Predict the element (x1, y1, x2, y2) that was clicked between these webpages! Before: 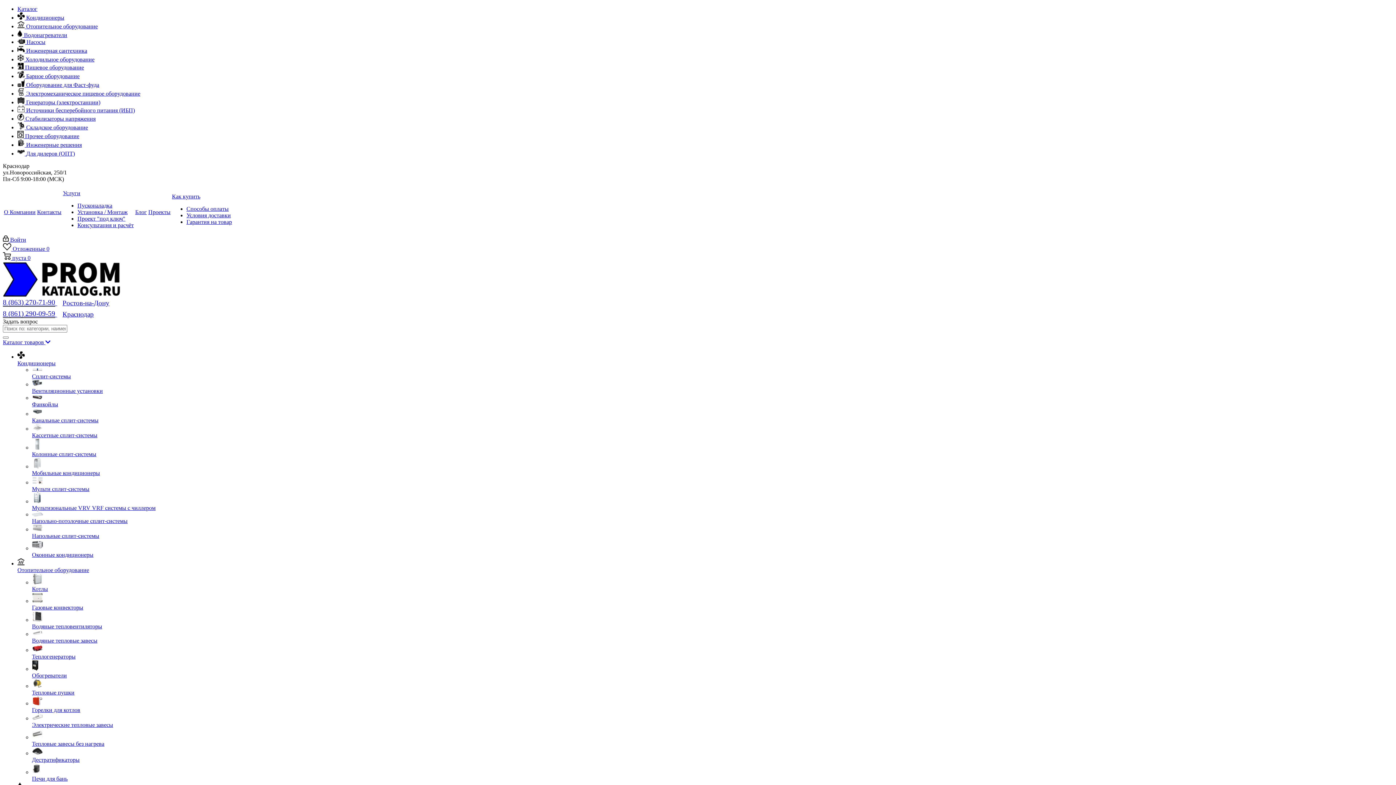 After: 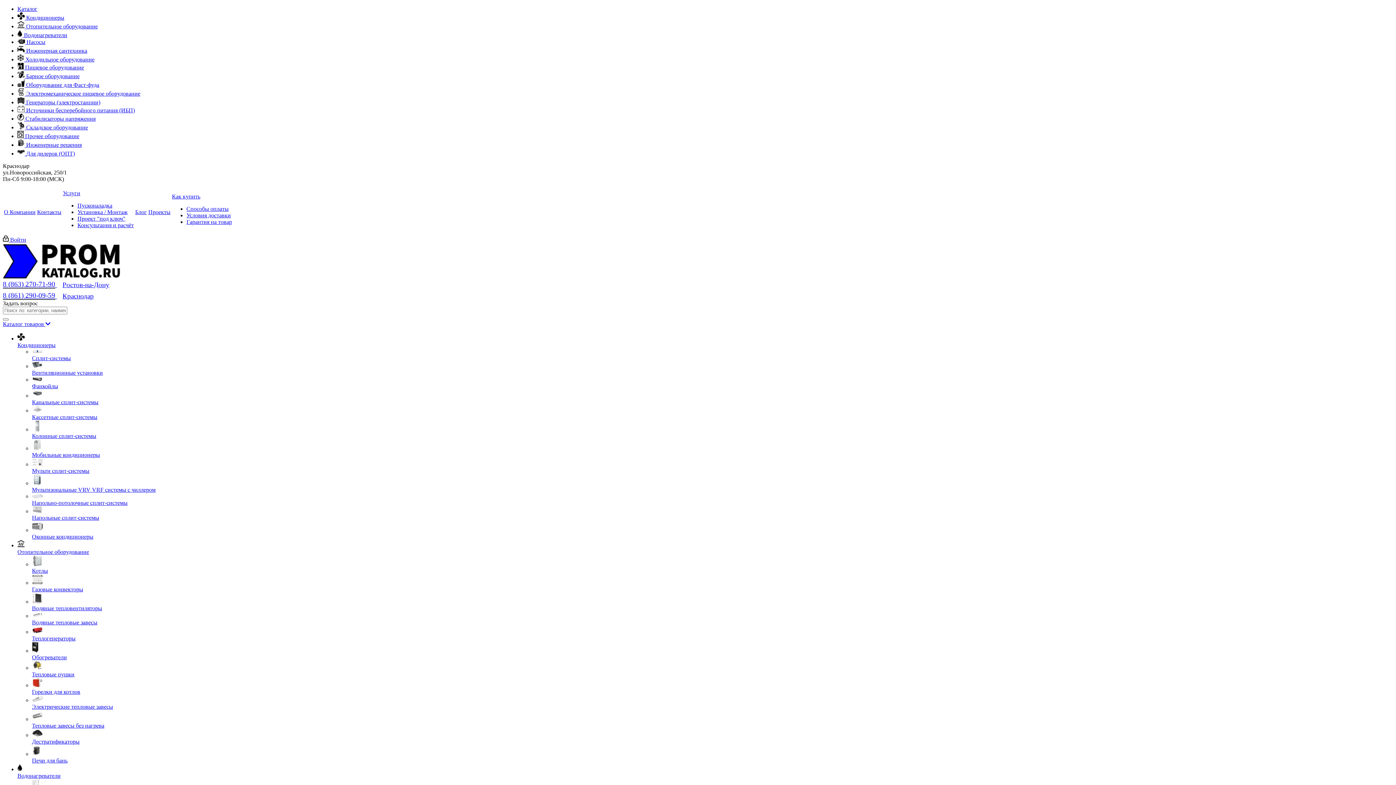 Action: bbox: (2, 254, 30, 261) label:  пуста 0